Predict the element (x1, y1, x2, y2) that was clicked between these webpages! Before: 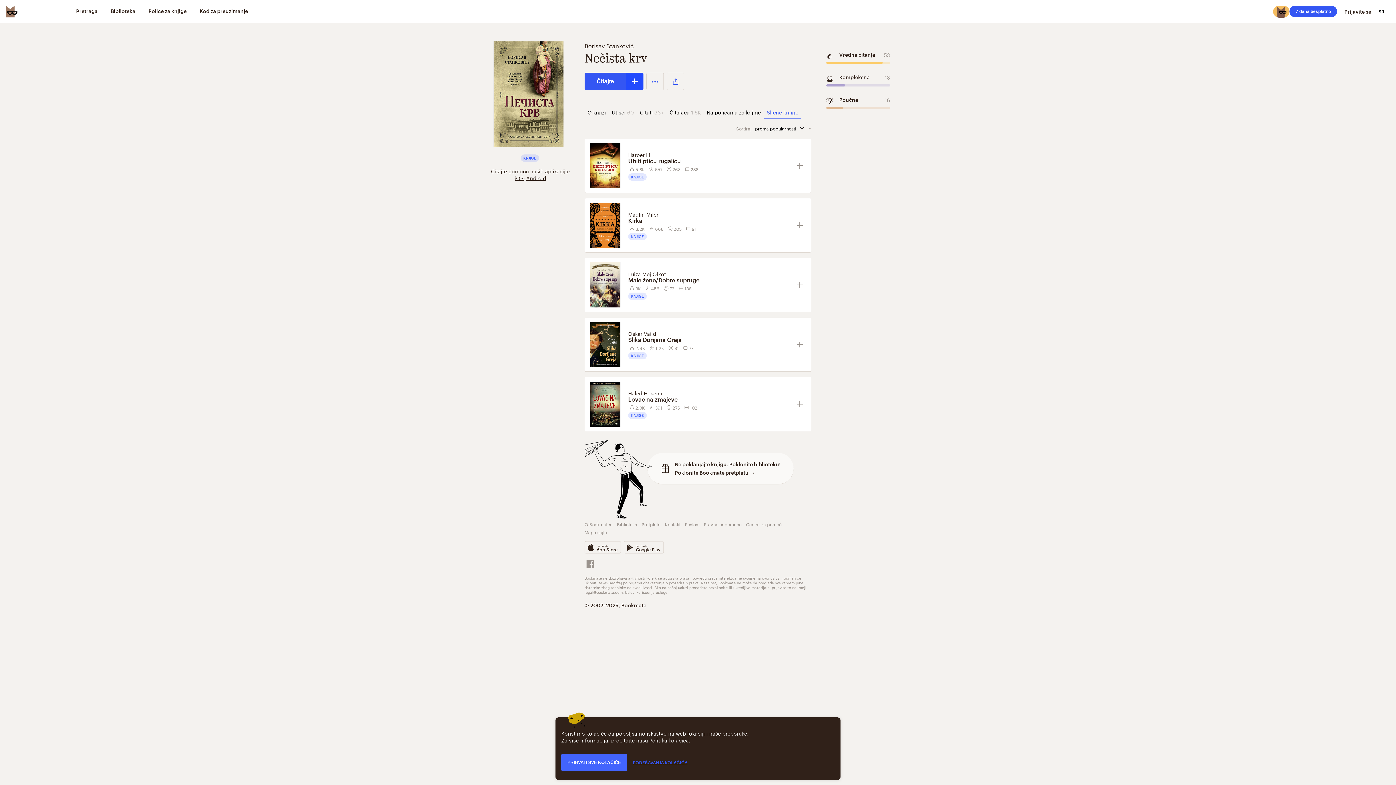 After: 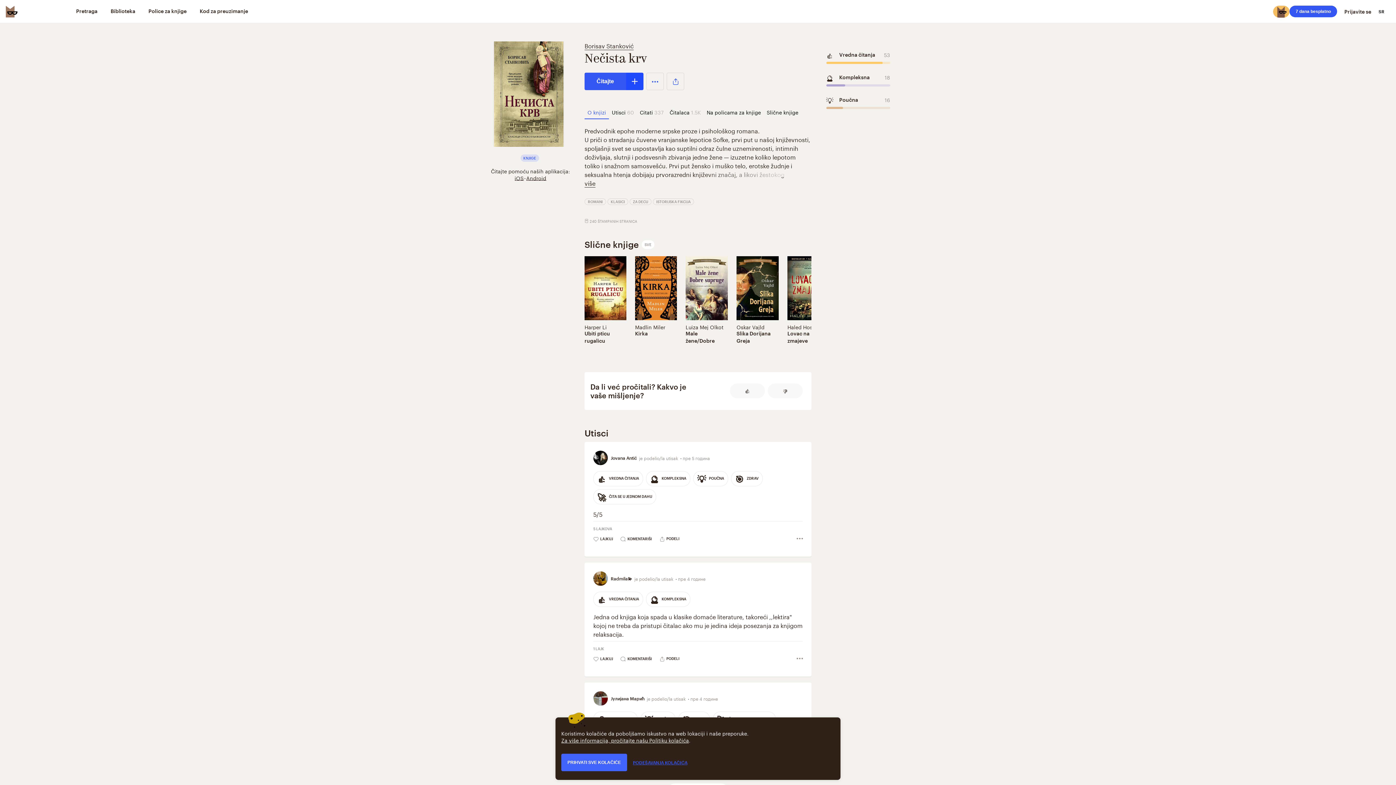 Action: bbox: (584, 104, 609, 119) label: O knjizi